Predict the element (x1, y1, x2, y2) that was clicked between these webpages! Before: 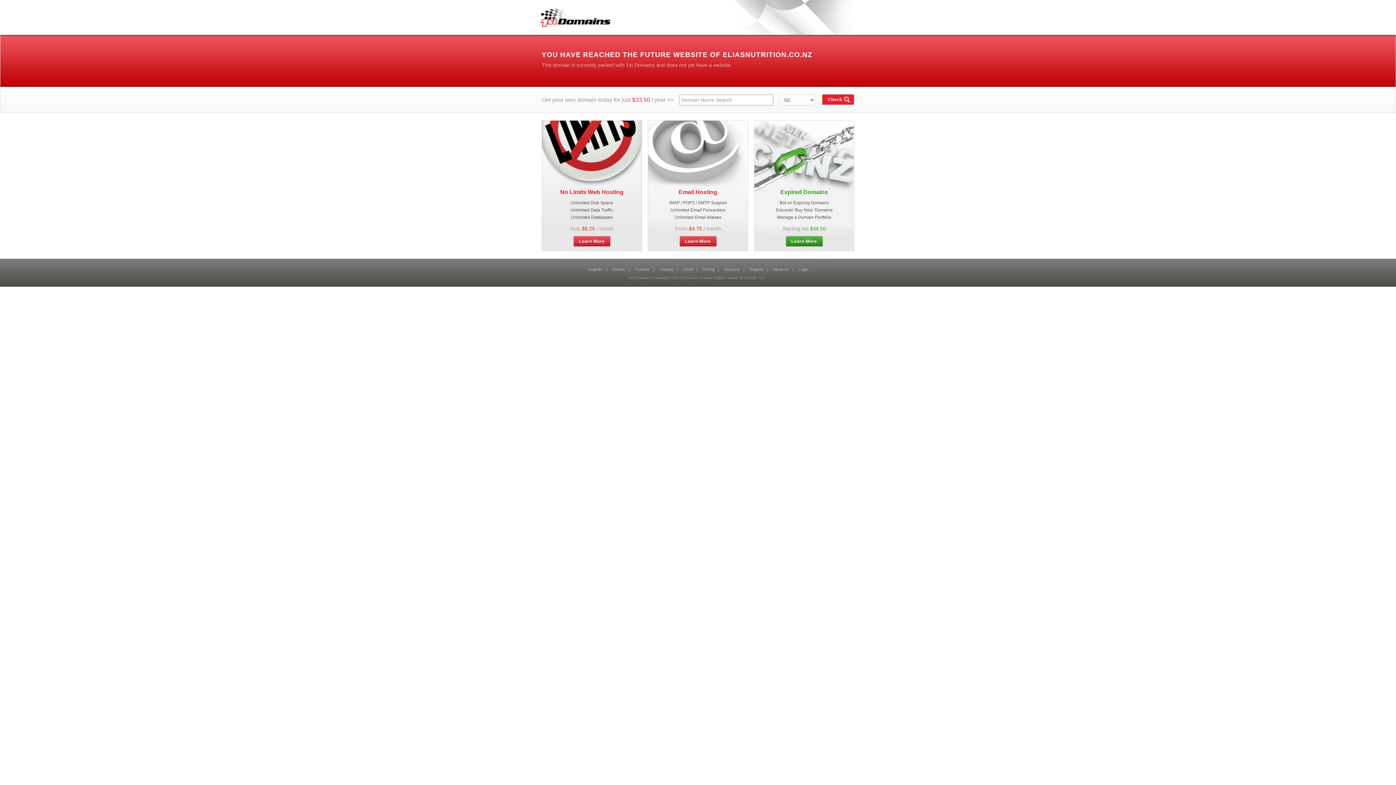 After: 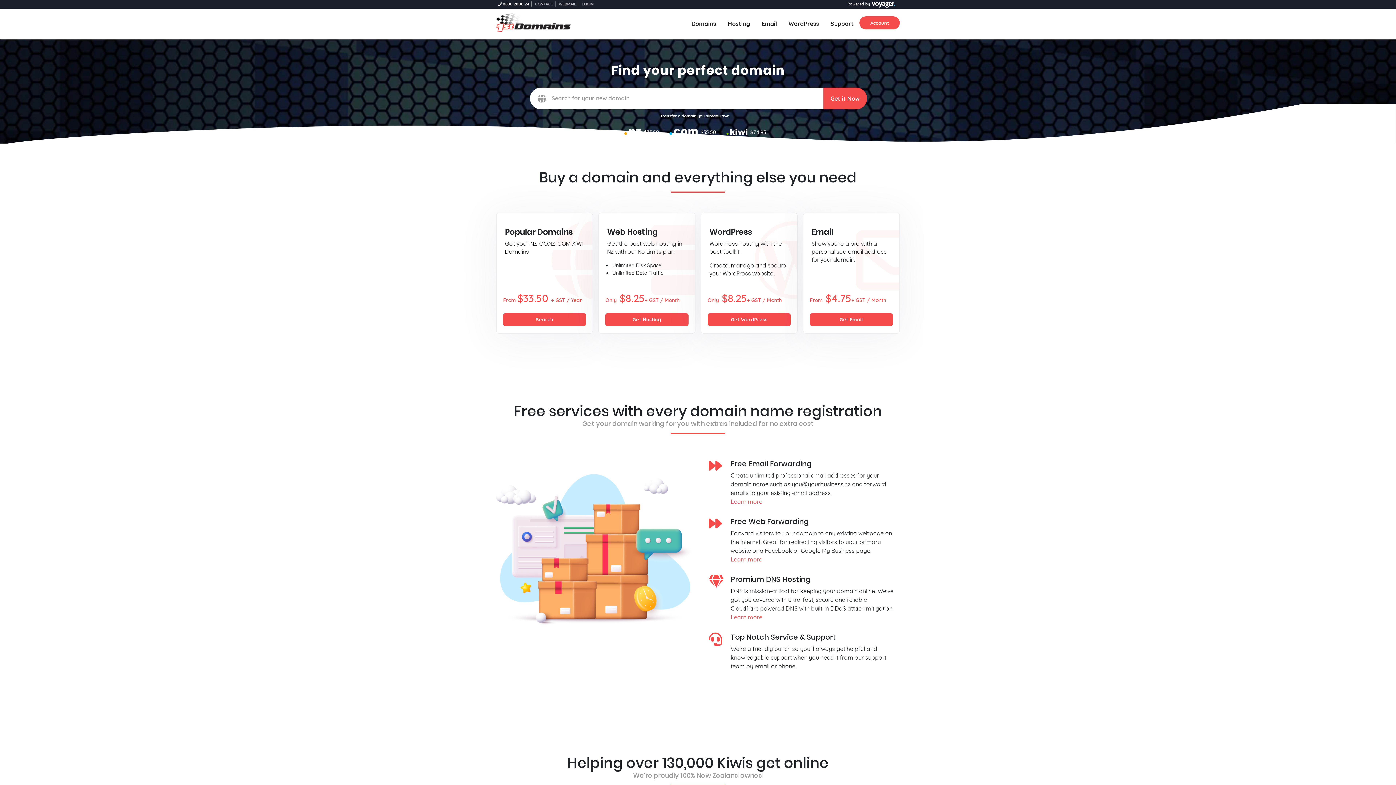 Action: bbox: (533, 5, 612, 26) label: 1st Domains